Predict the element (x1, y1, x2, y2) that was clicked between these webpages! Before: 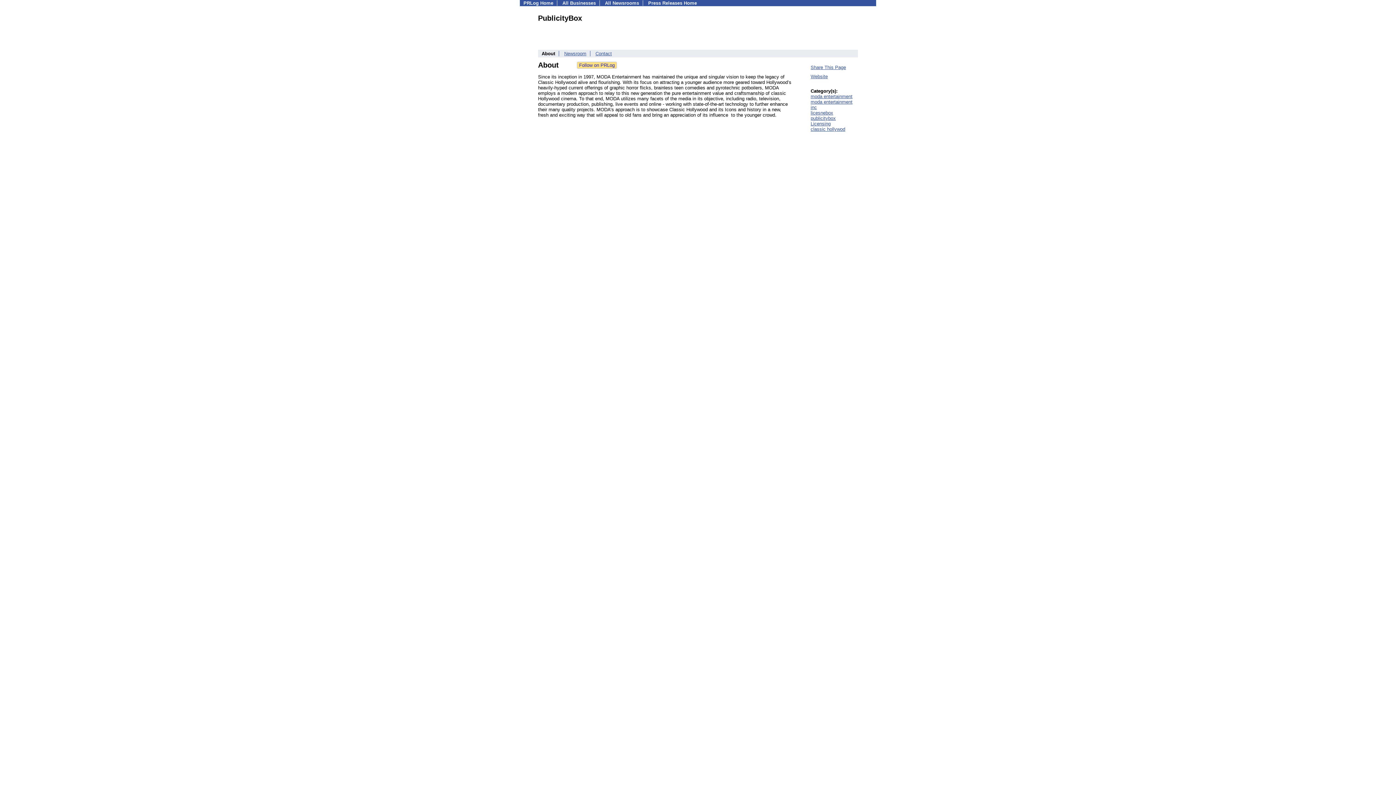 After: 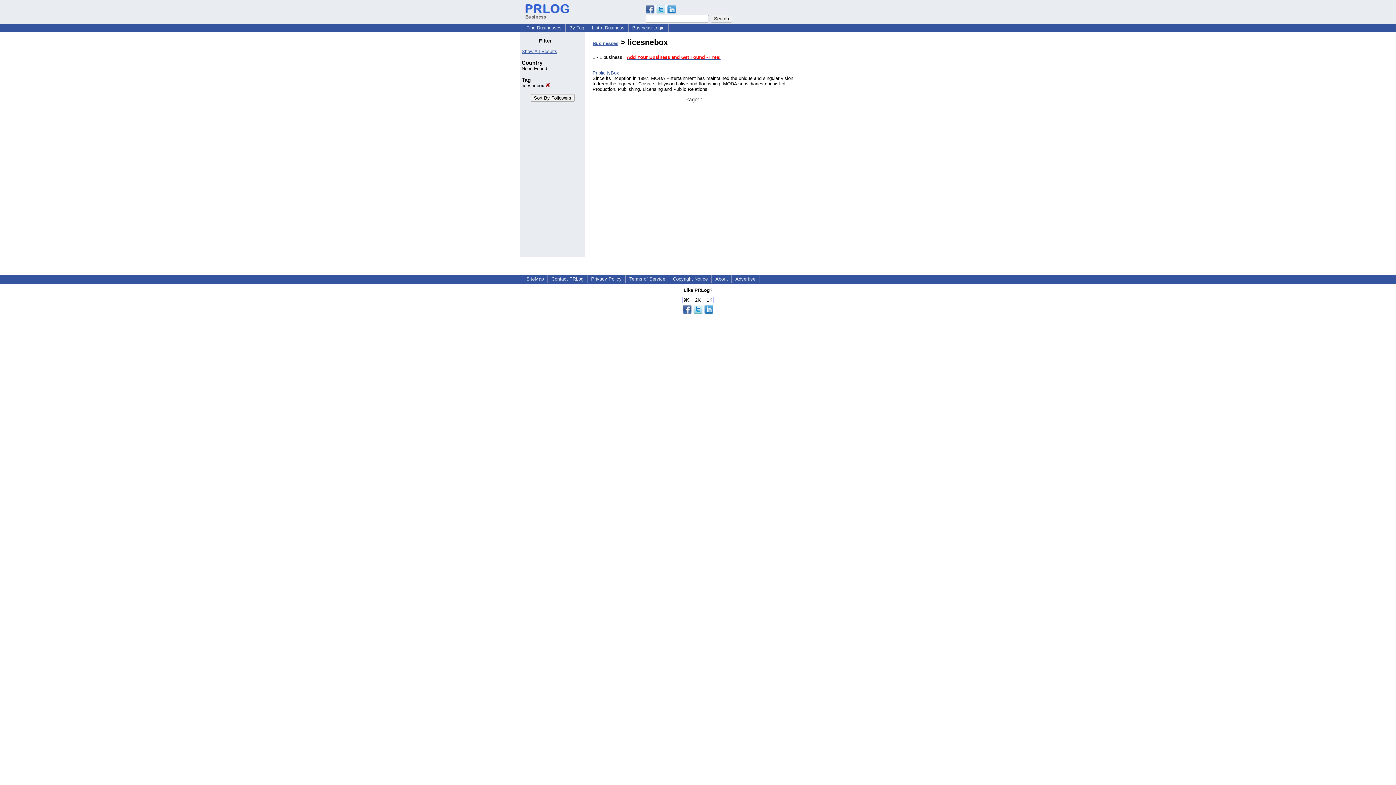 Action: label: licesnebox bbox: (810, 110, 833, 115)